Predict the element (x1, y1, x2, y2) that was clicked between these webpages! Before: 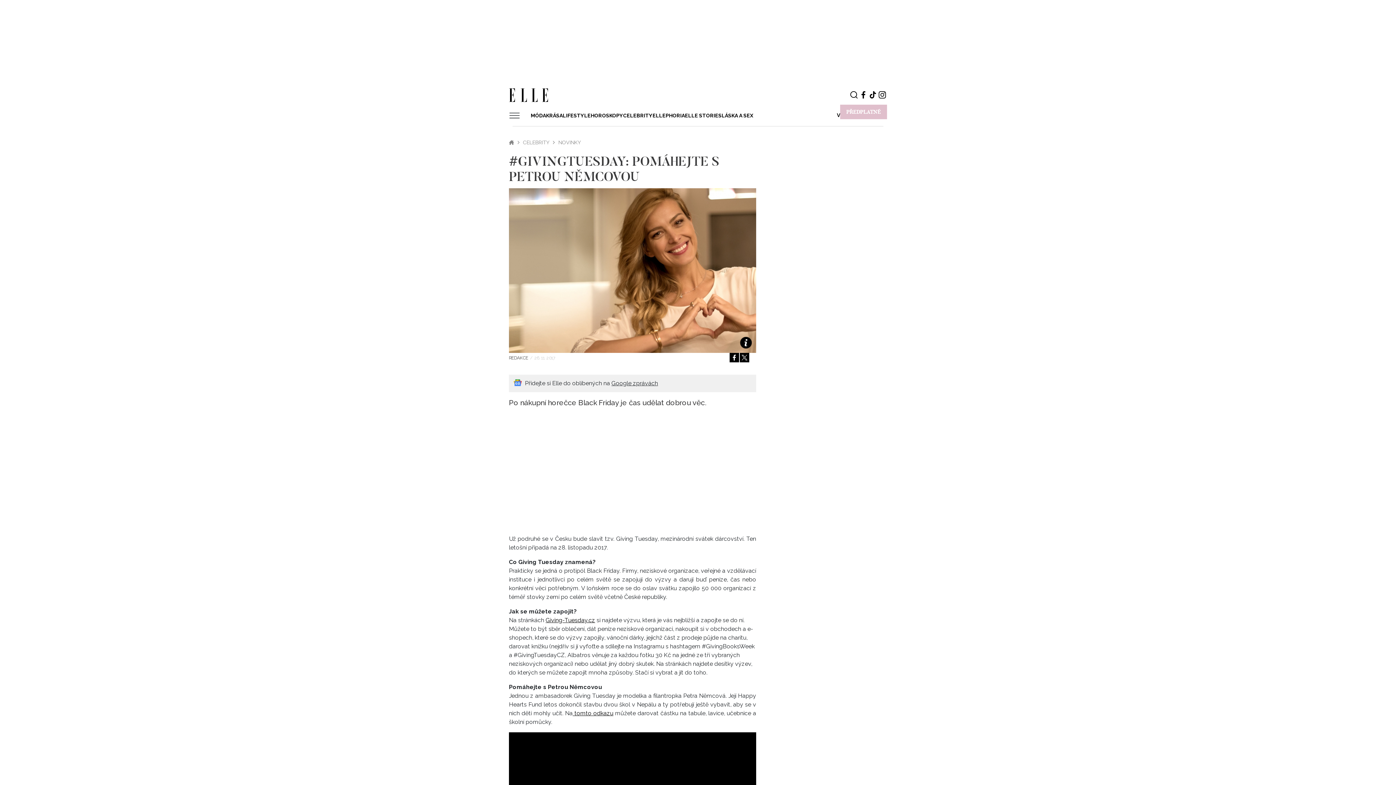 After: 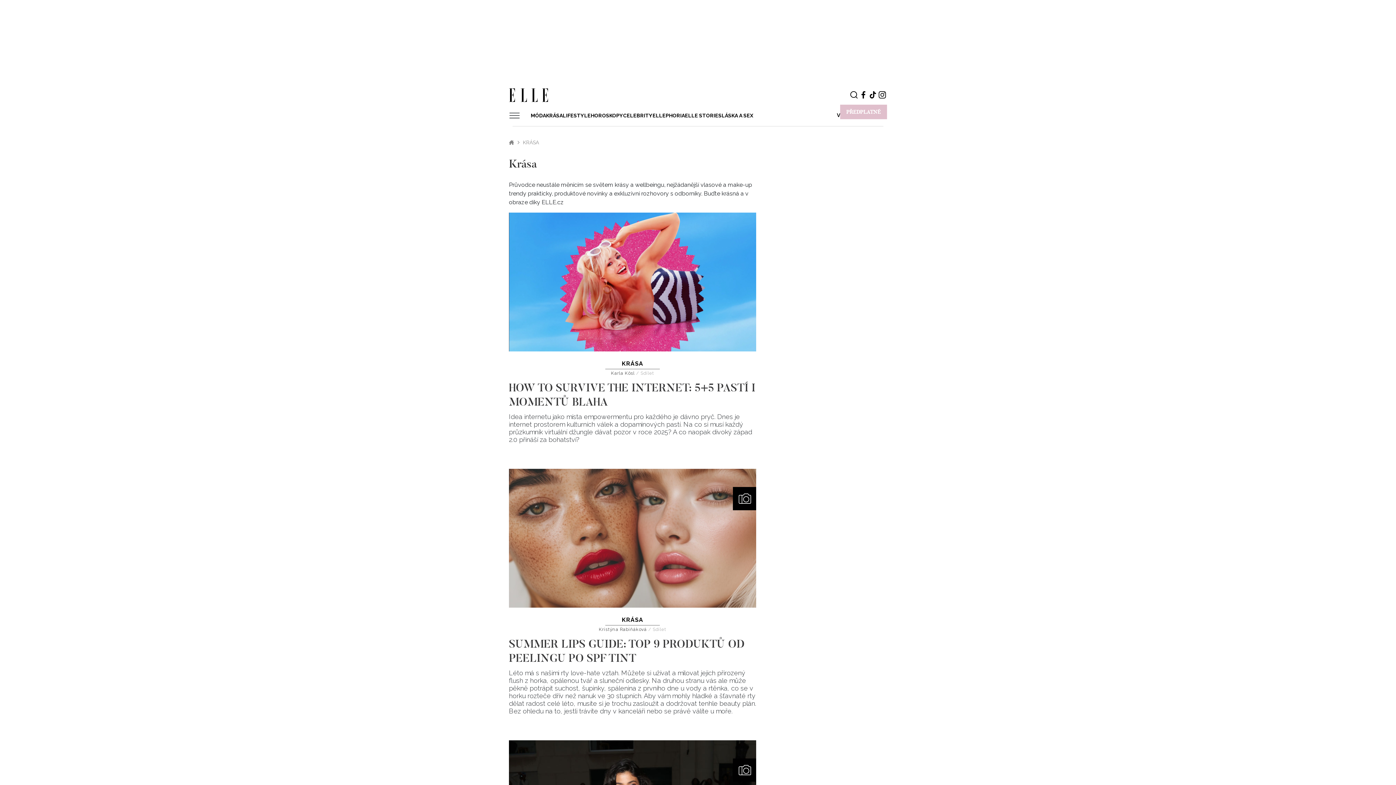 Action: label: KRÁSA bbox: (546, 109, 562, 122)